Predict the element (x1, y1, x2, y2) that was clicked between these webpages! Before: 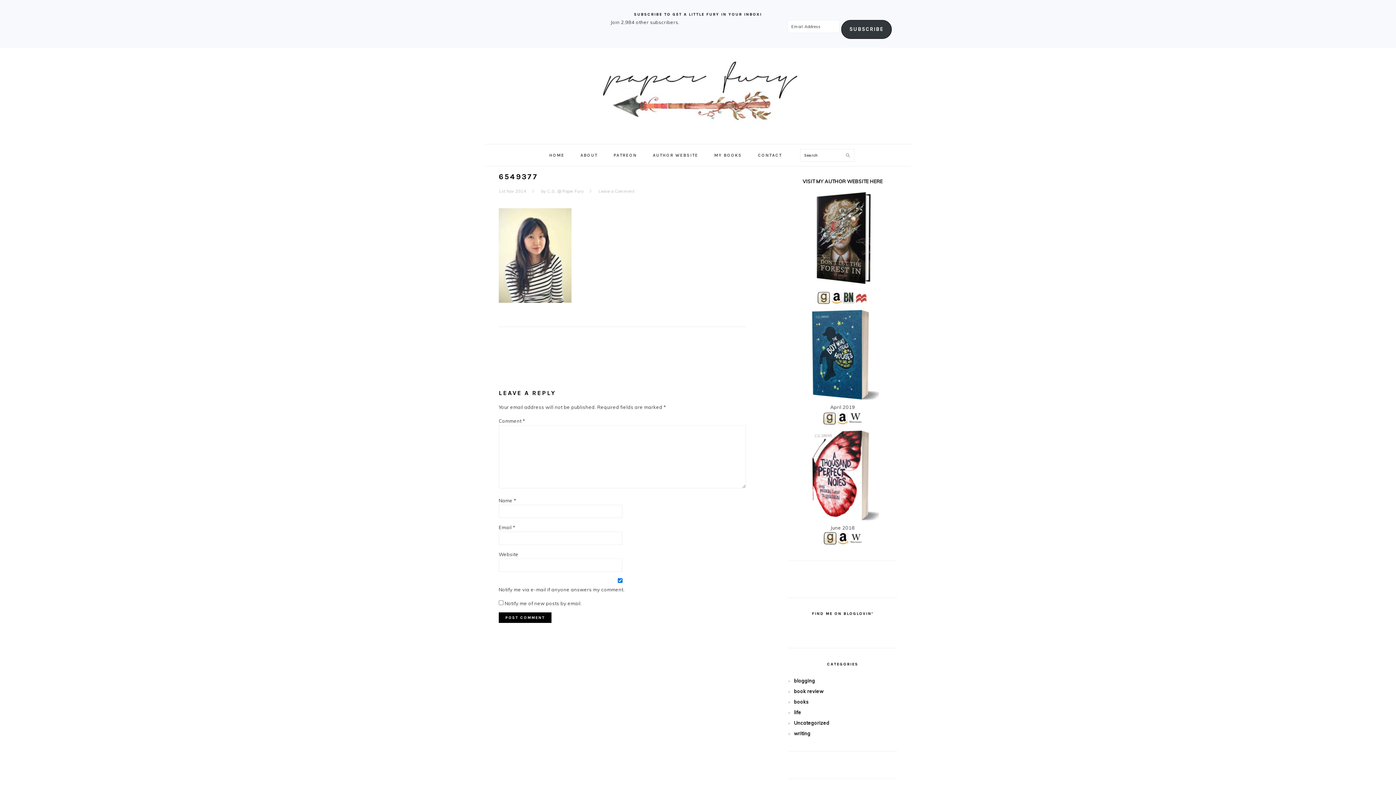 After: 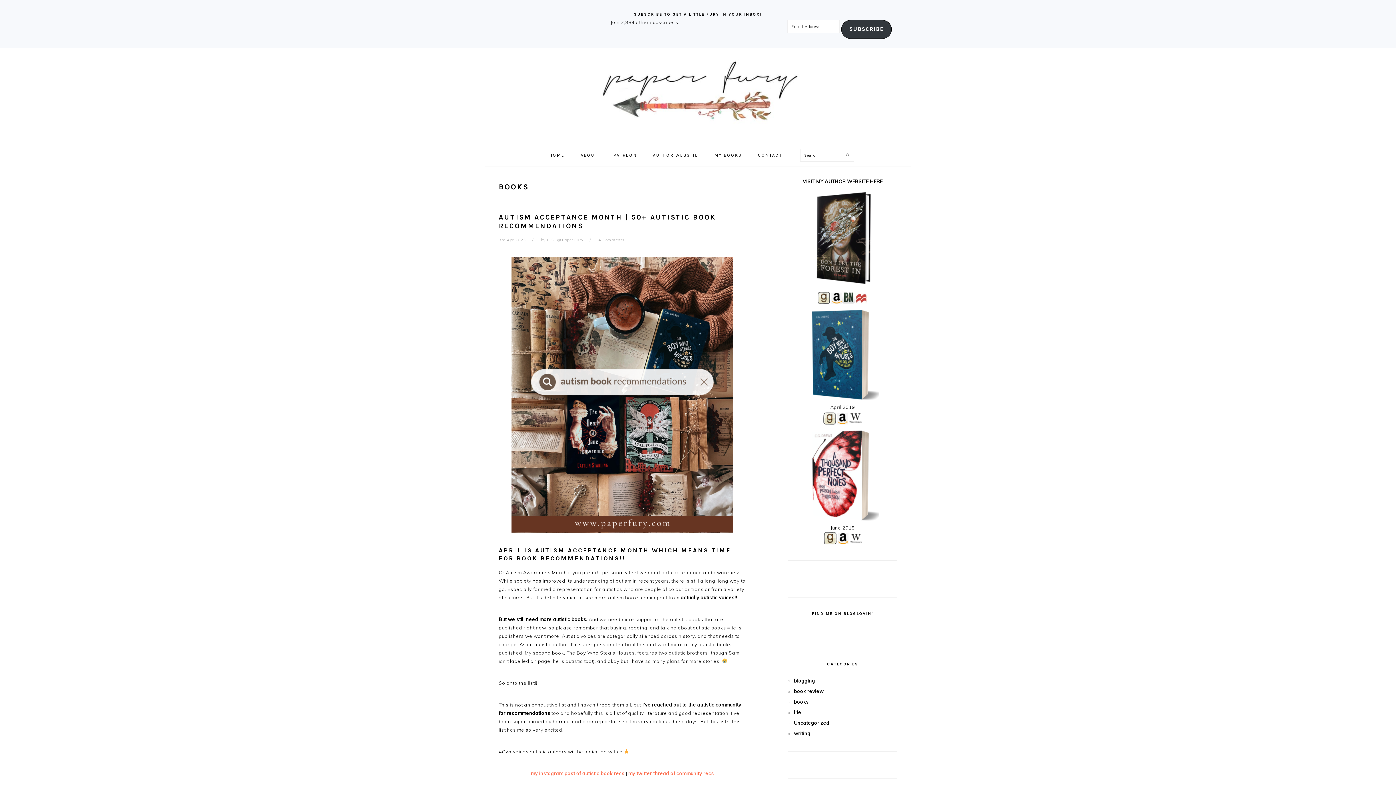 Action: bbox: (794, 699, 808, 704) label: books